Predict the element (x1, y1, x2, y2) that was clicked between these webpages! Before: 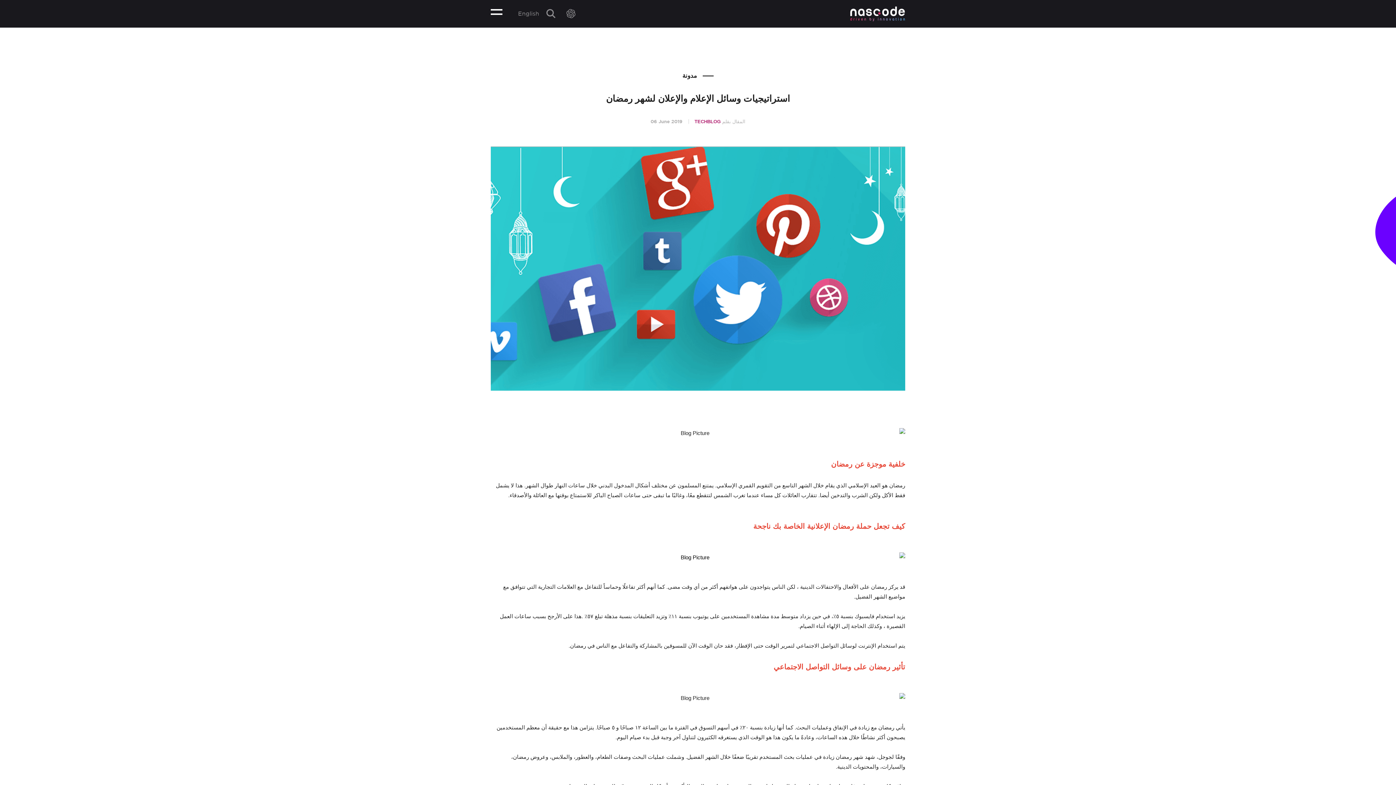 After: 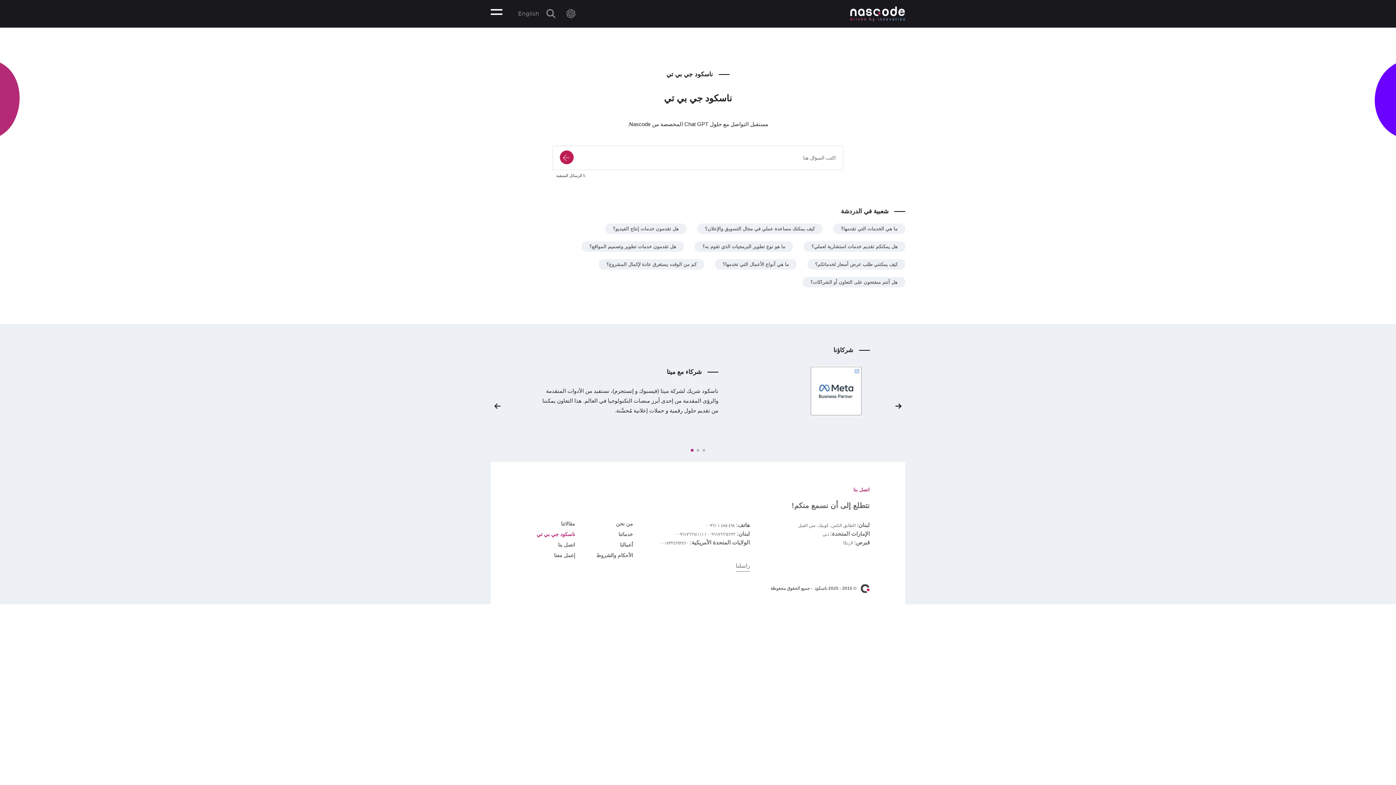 Action: bbox: (566, 9, 575, 18)